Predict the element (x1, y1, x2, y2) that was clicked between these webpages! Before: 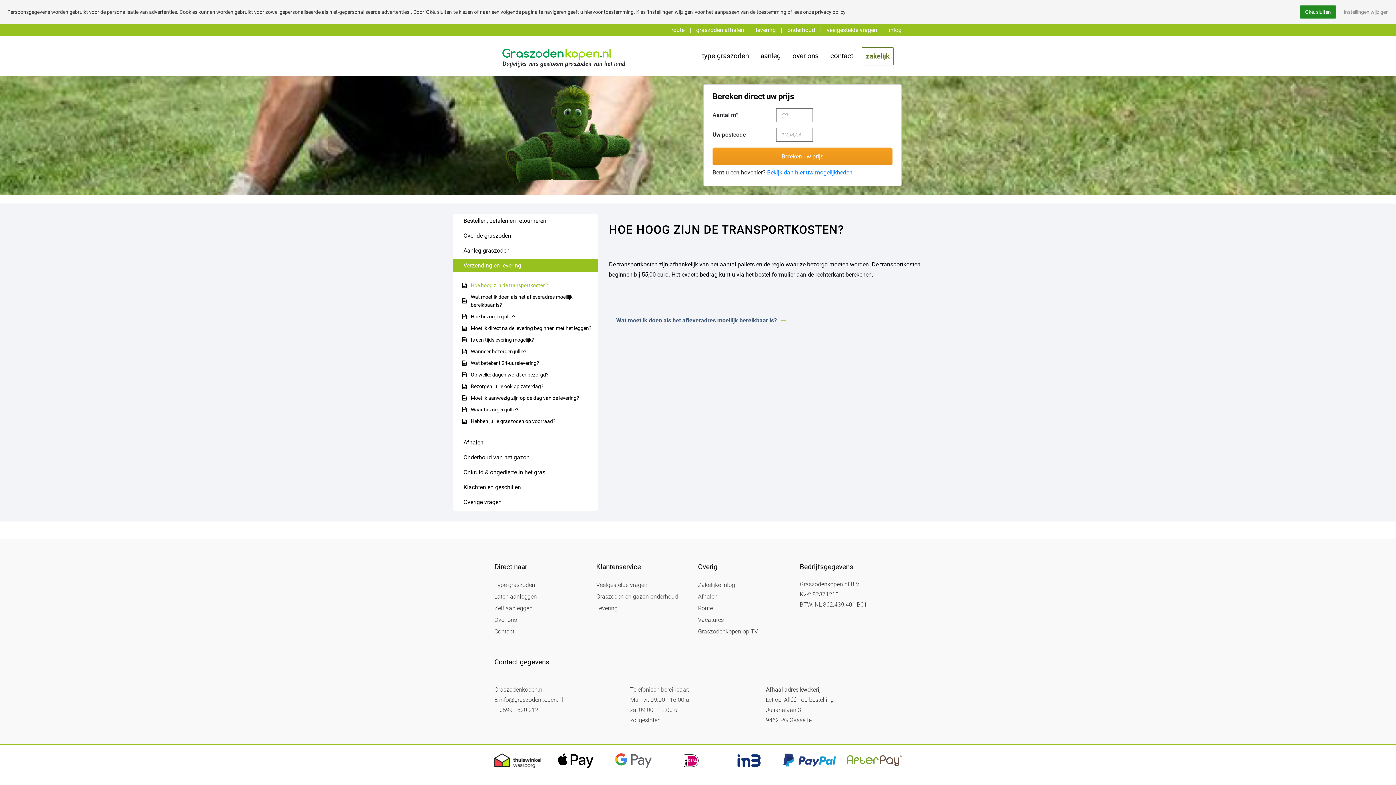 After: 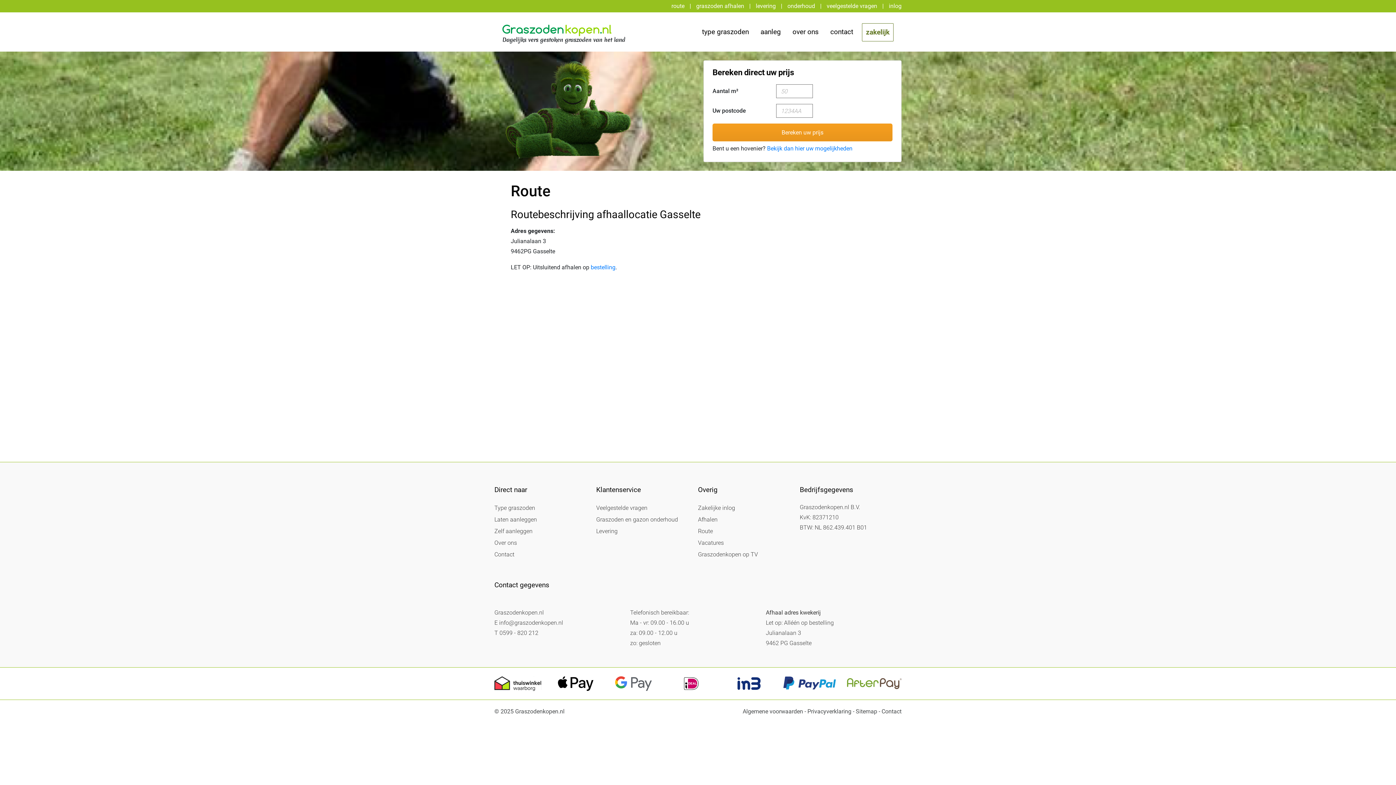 Action: label: route bbox: (671, 26, 684, 33)